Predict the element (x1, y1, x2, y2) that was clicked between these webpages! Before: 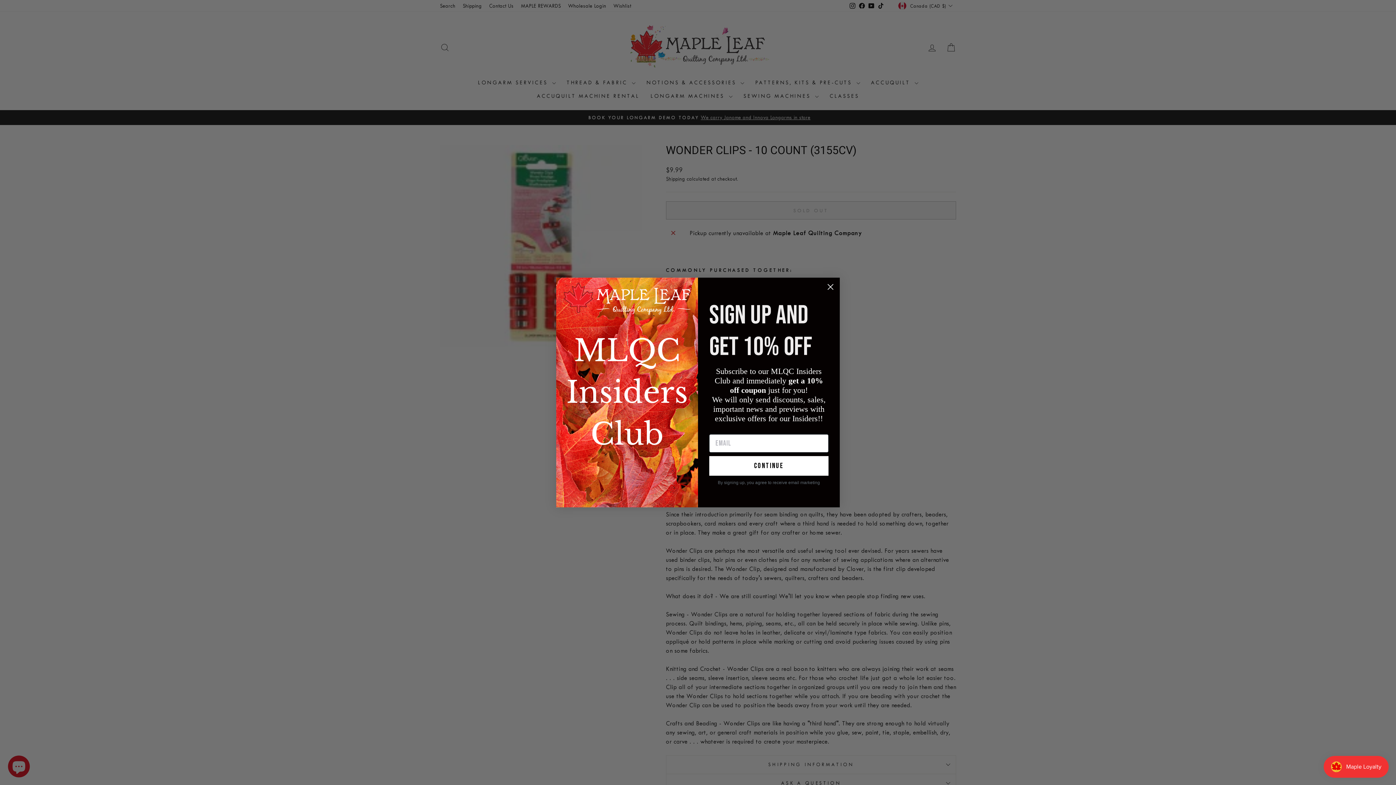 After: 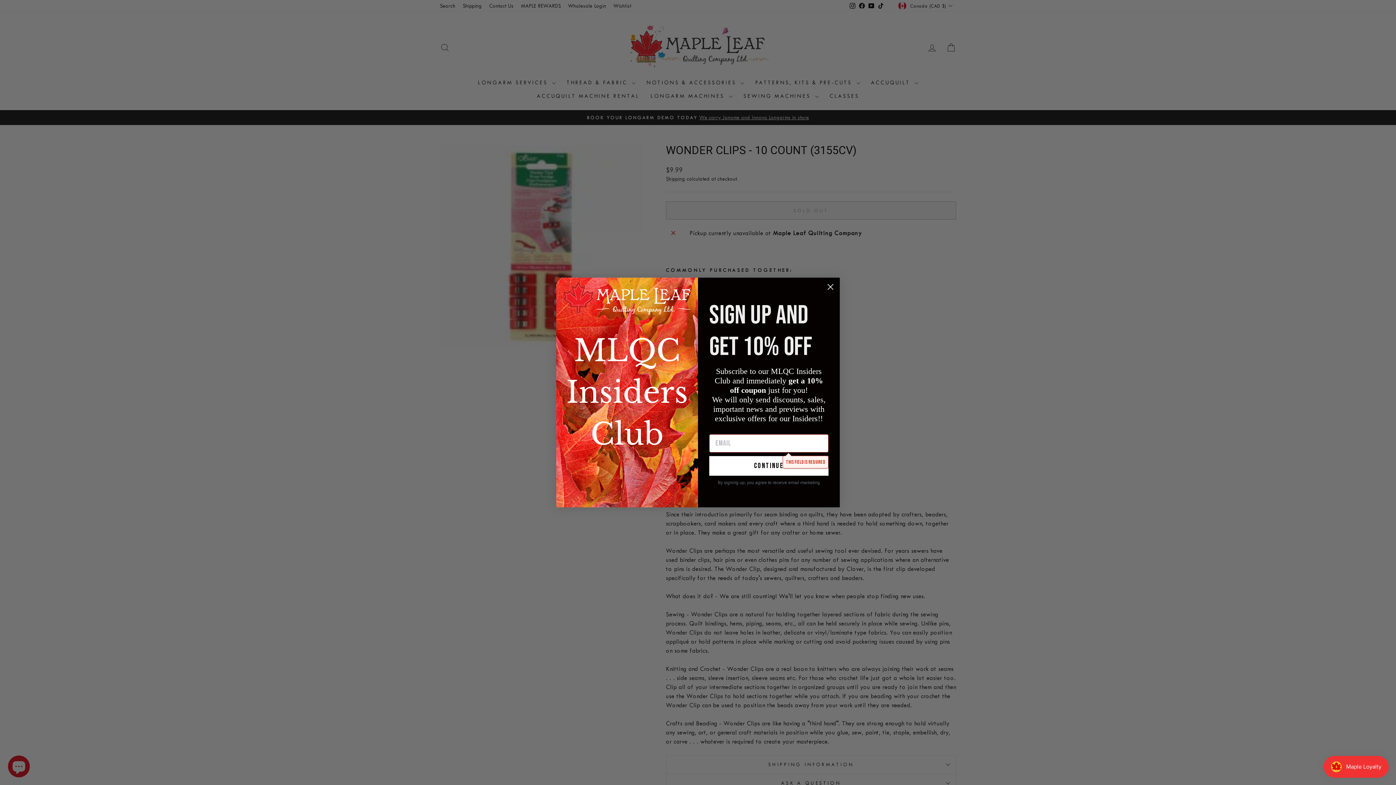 Action: bbox: (709, 456, 828, 475) label: continue